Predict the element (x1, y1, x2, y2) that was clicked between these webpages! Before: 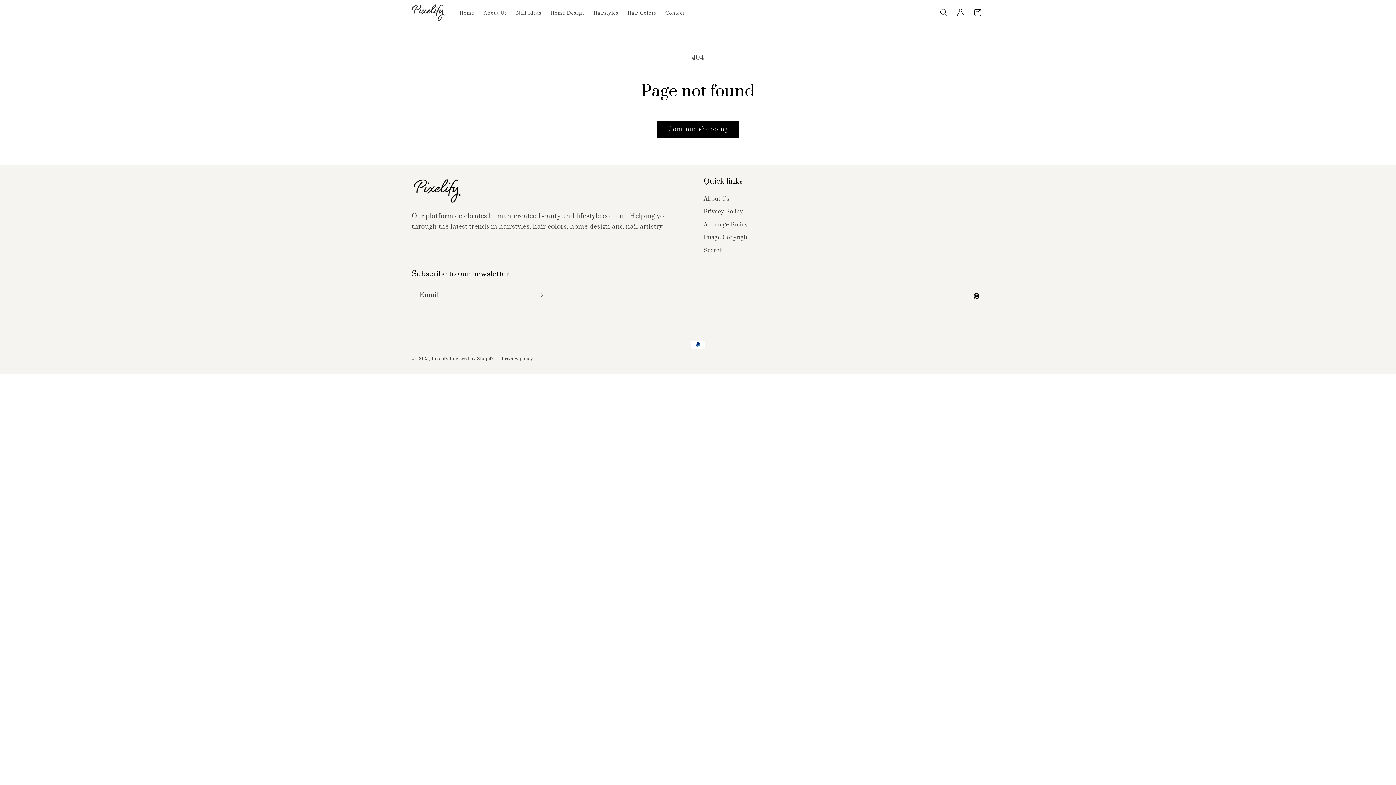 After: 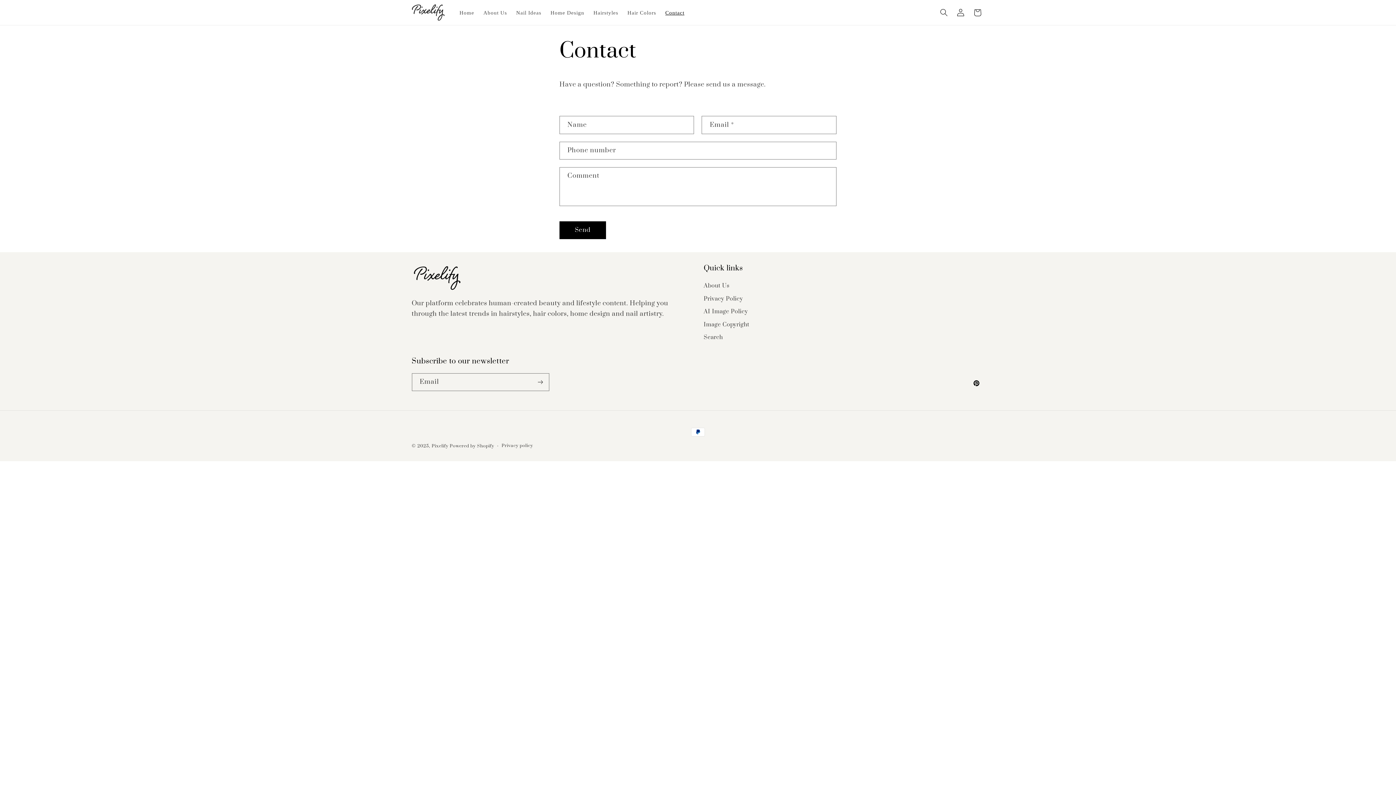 Action: label: Contact bbox: (660, 4, 689, 20)